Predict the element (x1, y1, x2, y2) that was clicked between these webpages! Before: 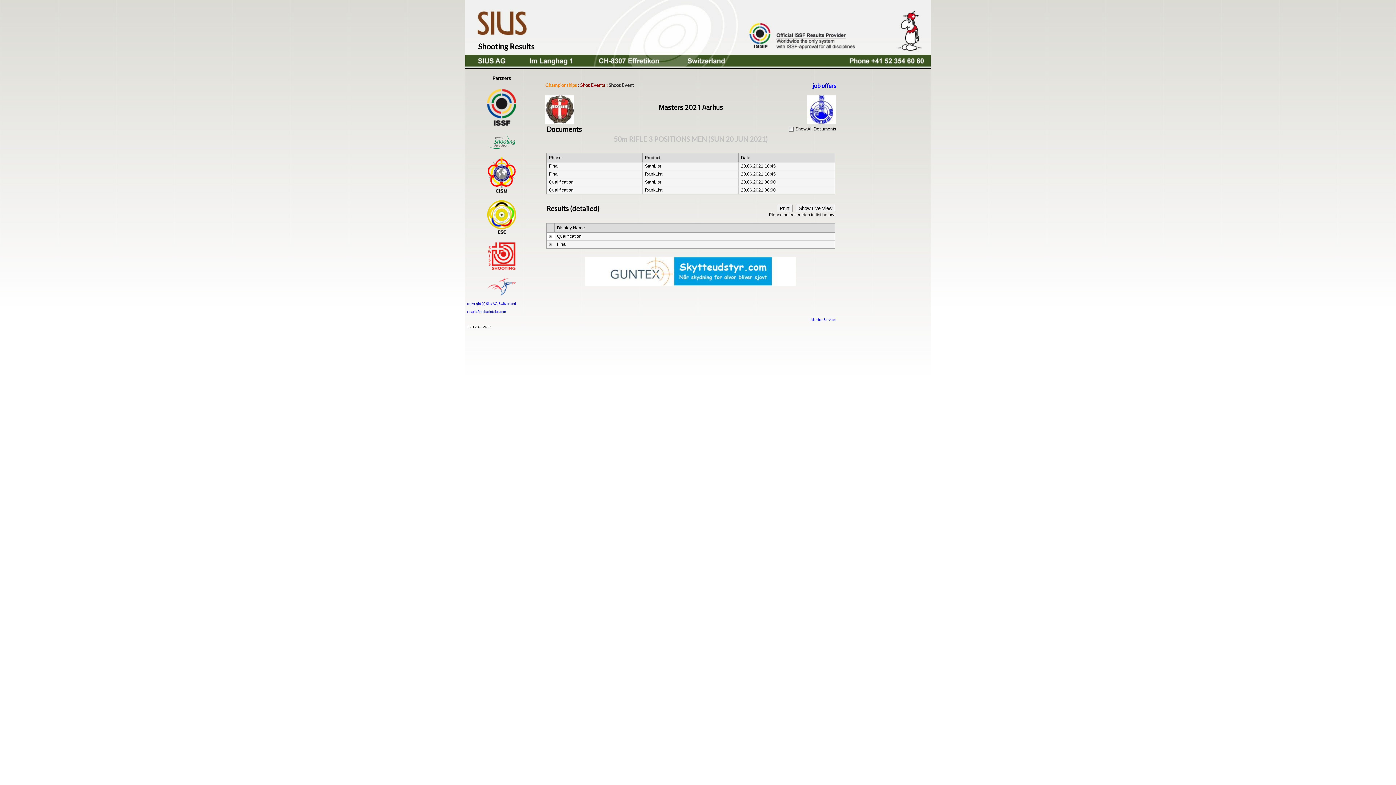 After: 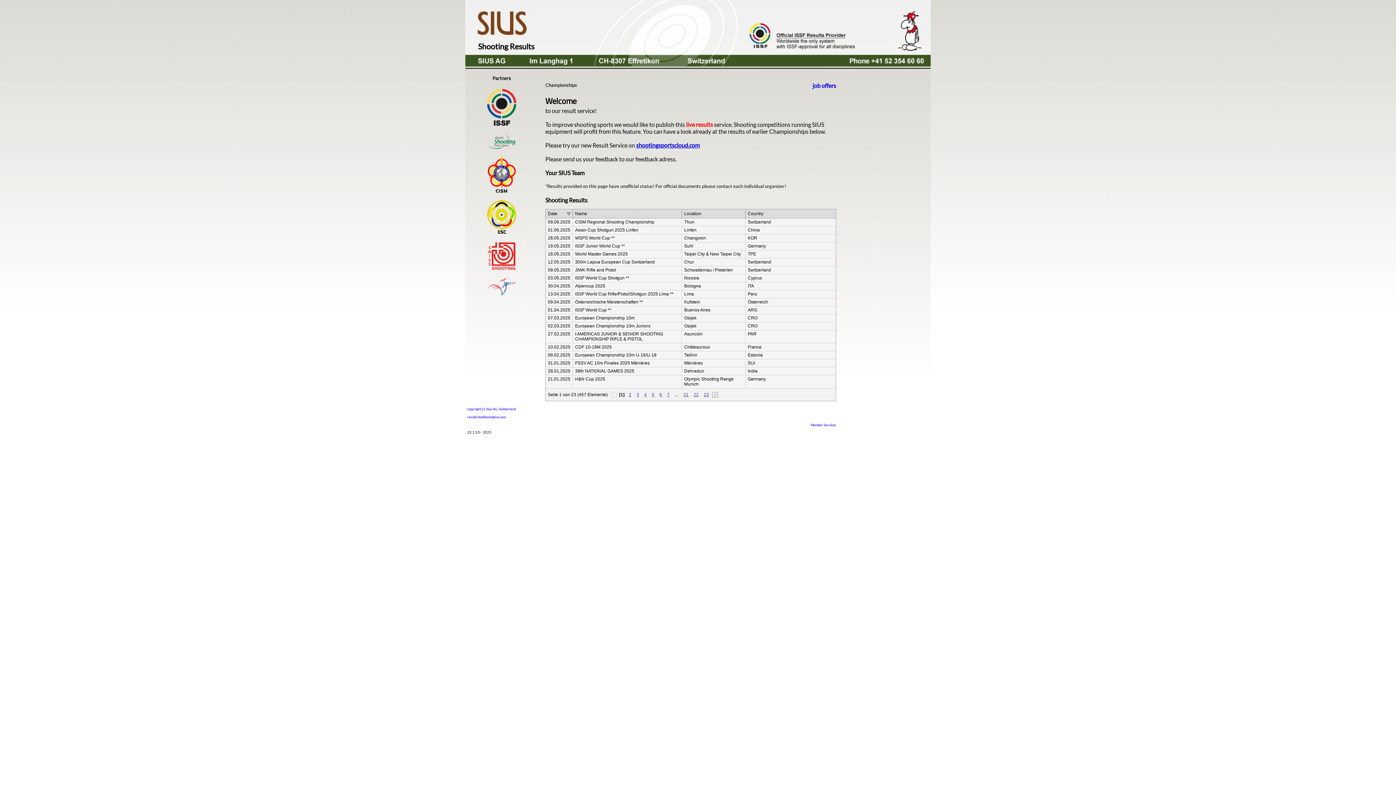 Action: label: Shot Events bbox: (580, 82, 605, 88)